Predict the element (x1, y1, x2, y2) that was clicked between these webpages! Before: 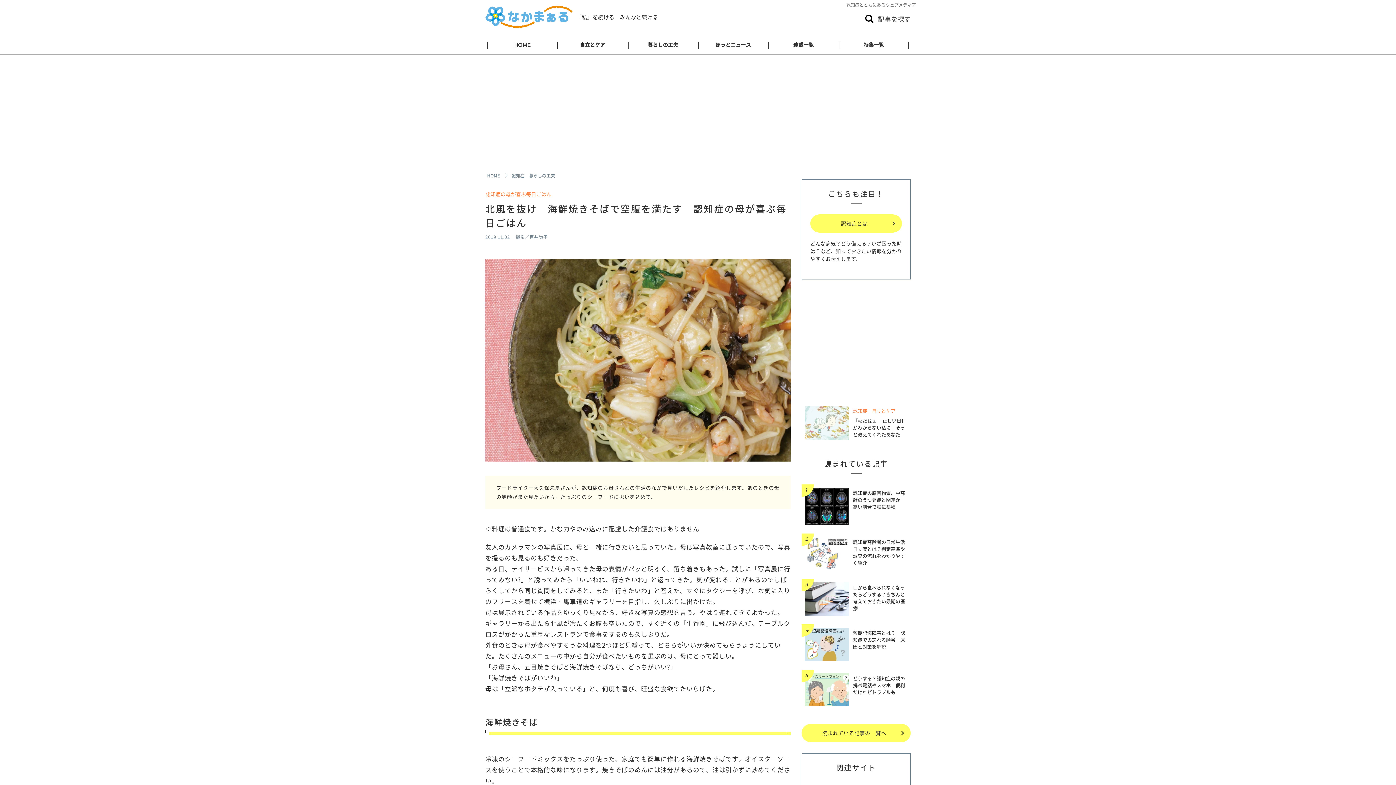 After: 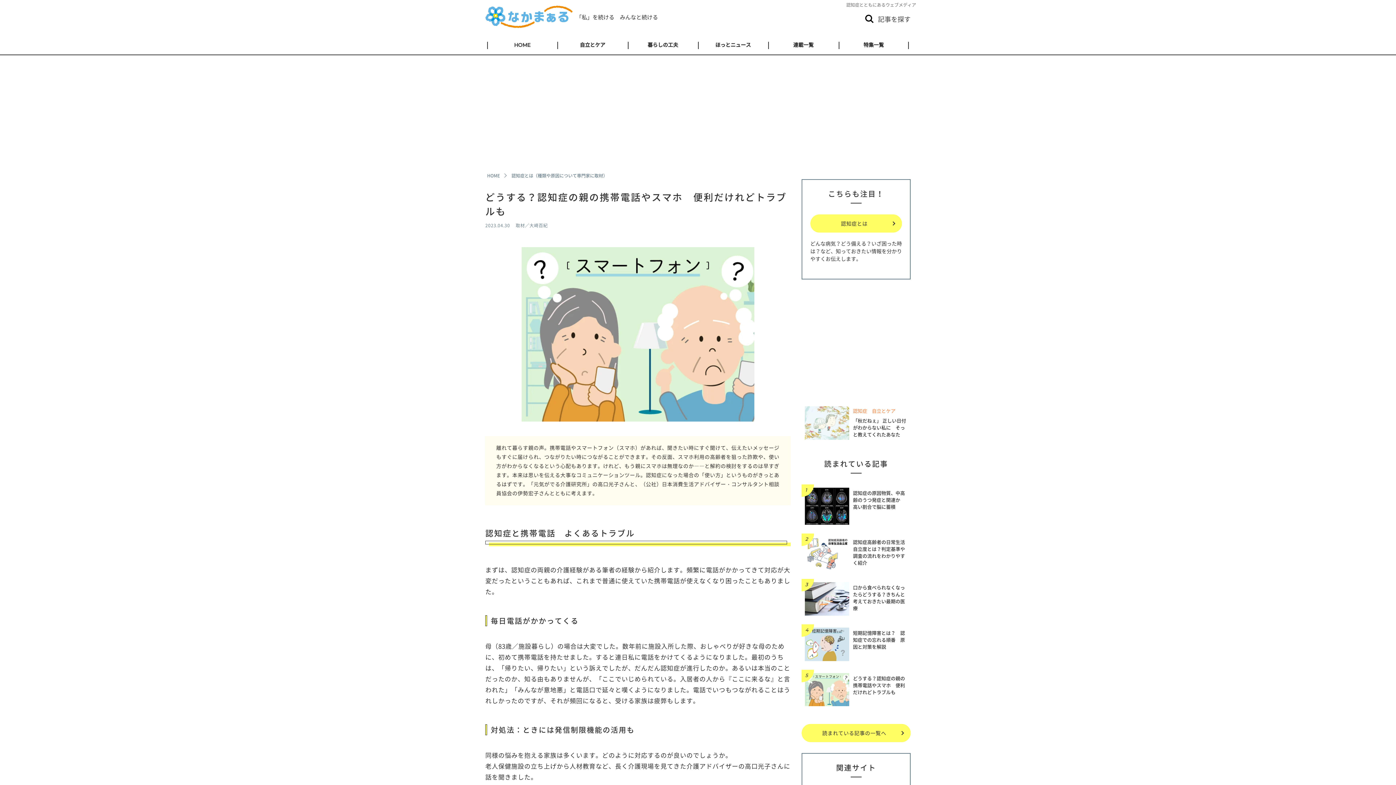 Action: label: どうする？認知症の親の携帯電話やスマホ　便利だけれどトラブルも　 bbox: (801, 670, 910, 713)